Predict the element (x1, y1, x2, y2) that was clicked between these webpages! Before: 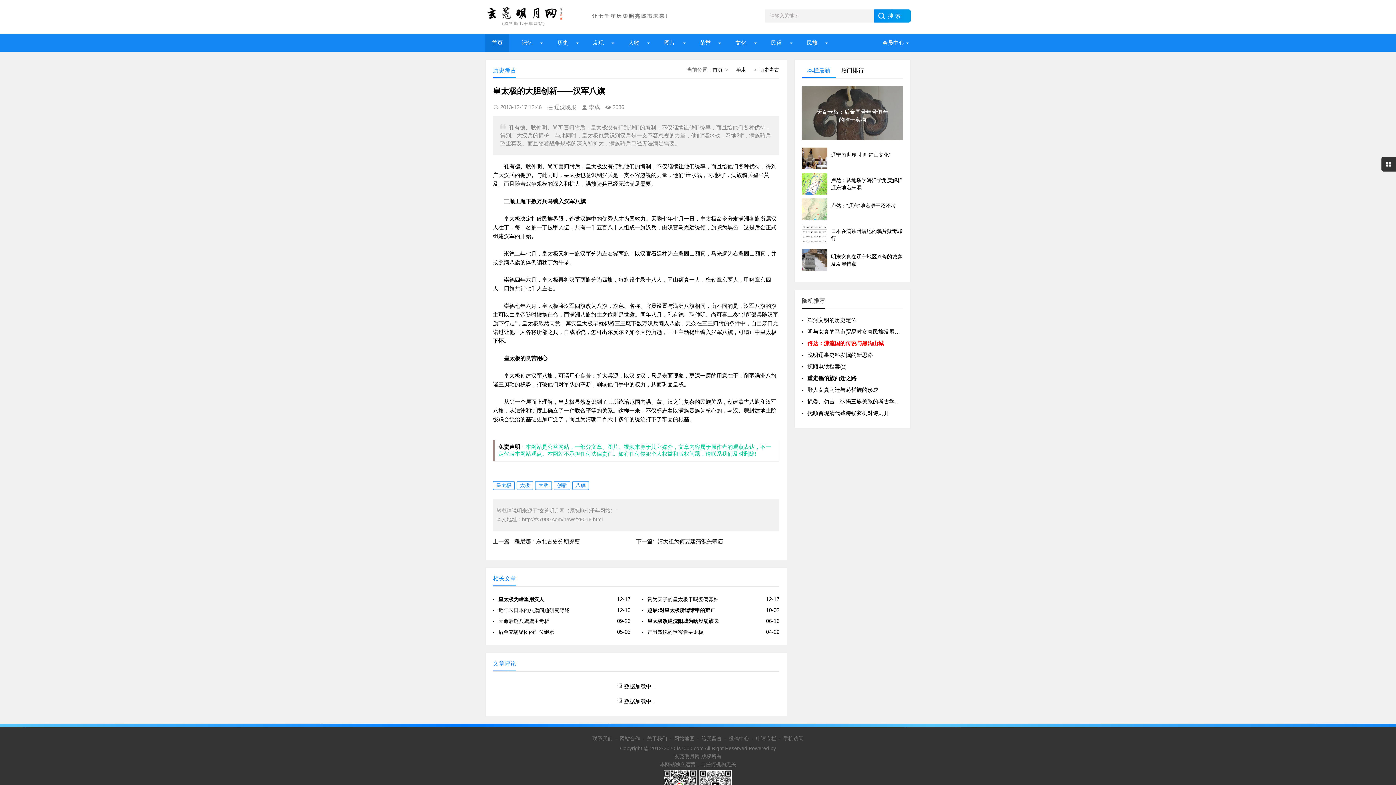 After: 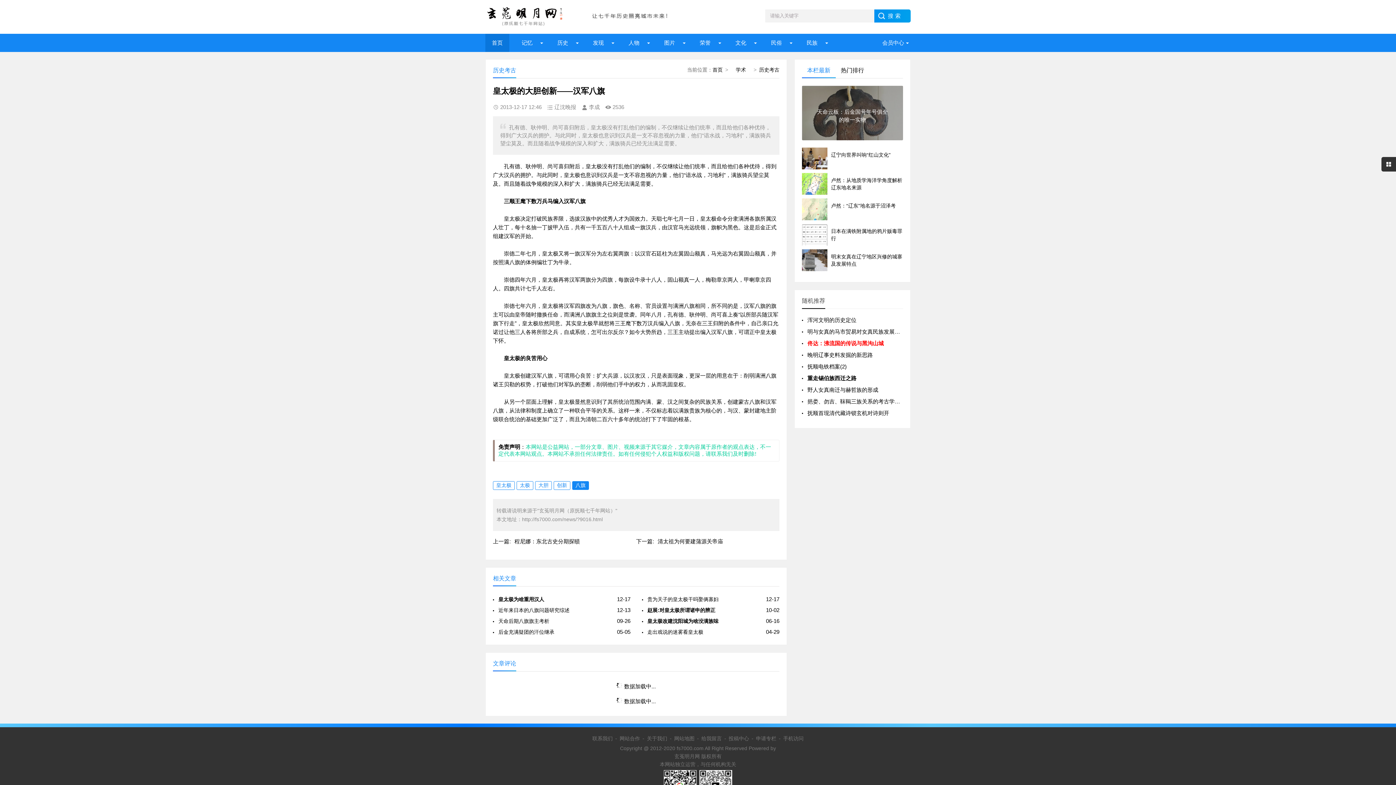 Action: bbox: (572, 481, 589, 490) label: 八旗